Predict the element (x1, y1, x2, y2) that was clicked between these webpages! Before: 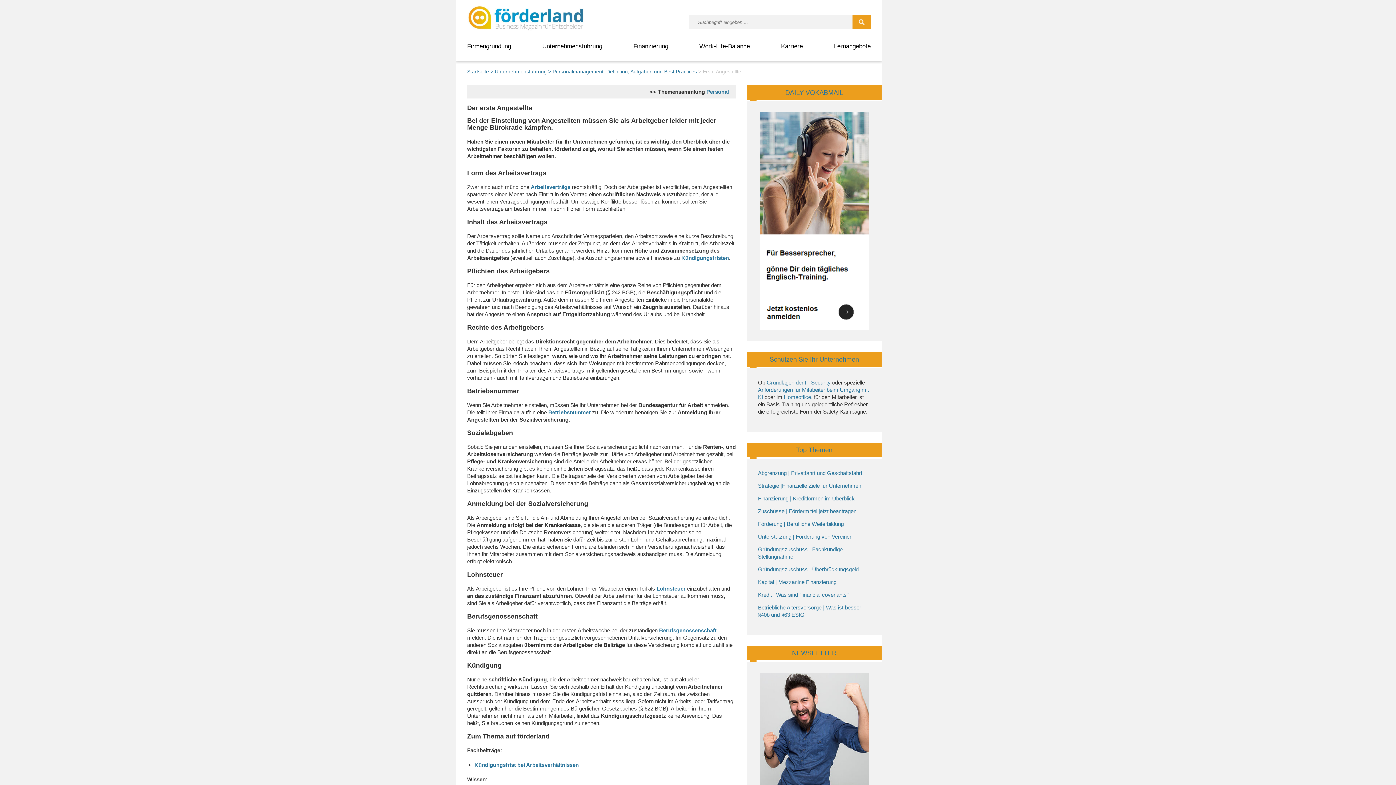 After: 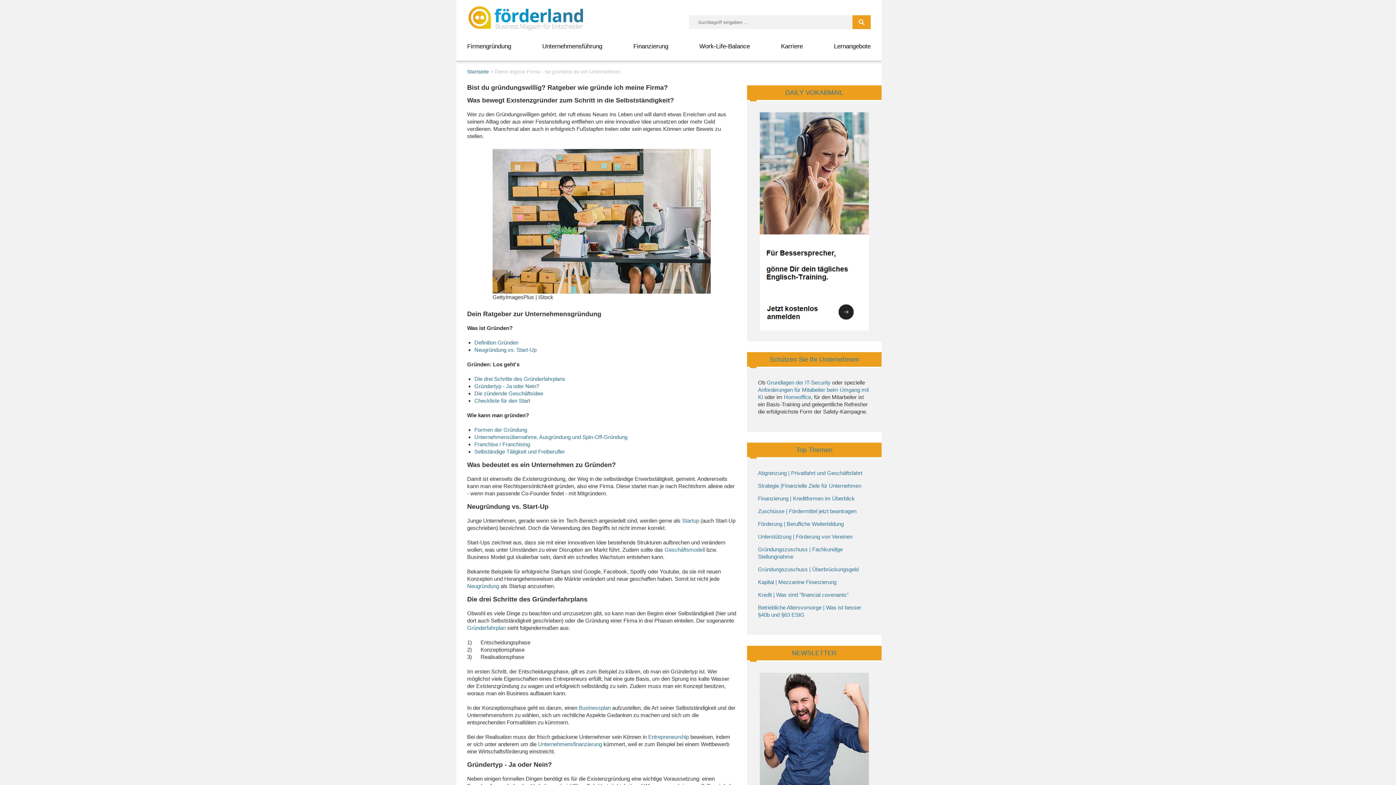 Action: bbox: (467, 39, 511, 53) label: Firmengründung